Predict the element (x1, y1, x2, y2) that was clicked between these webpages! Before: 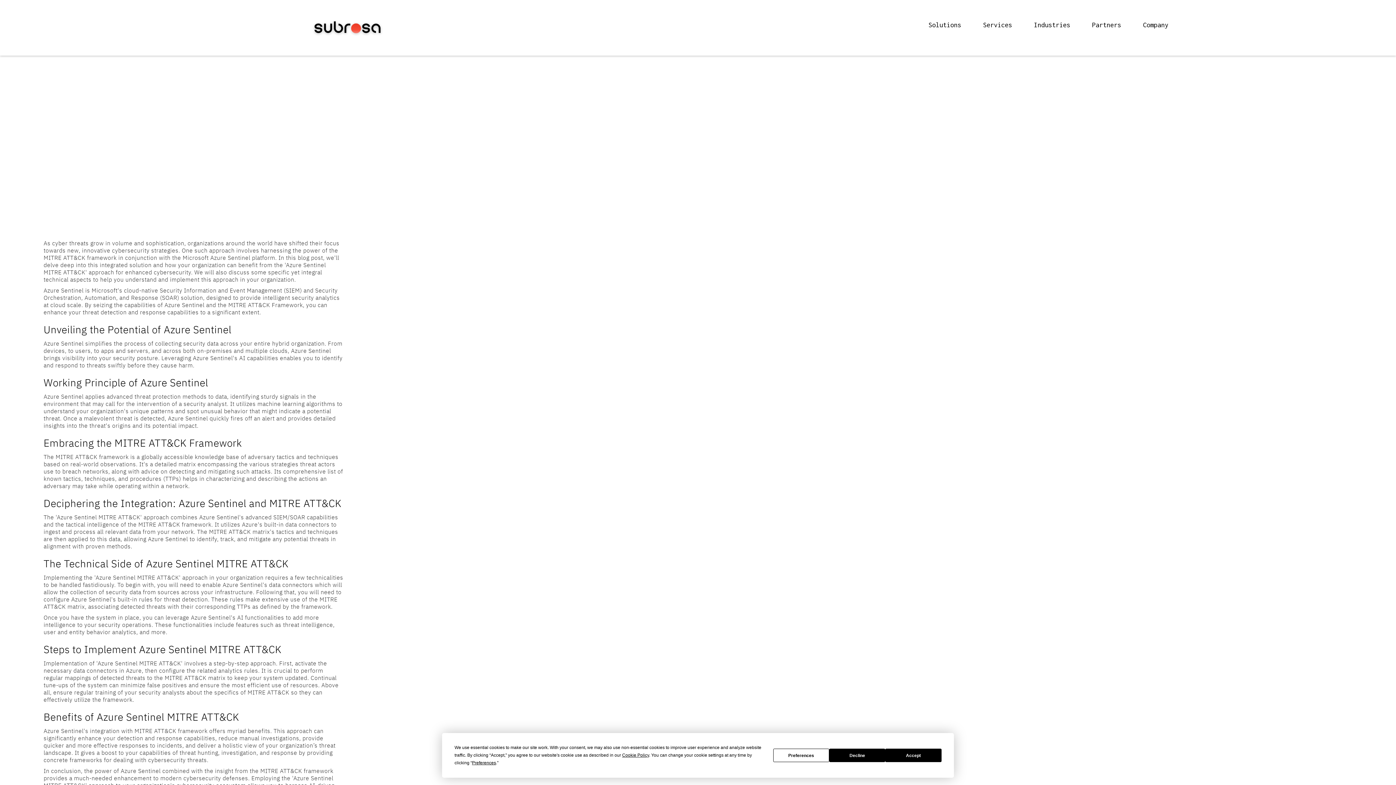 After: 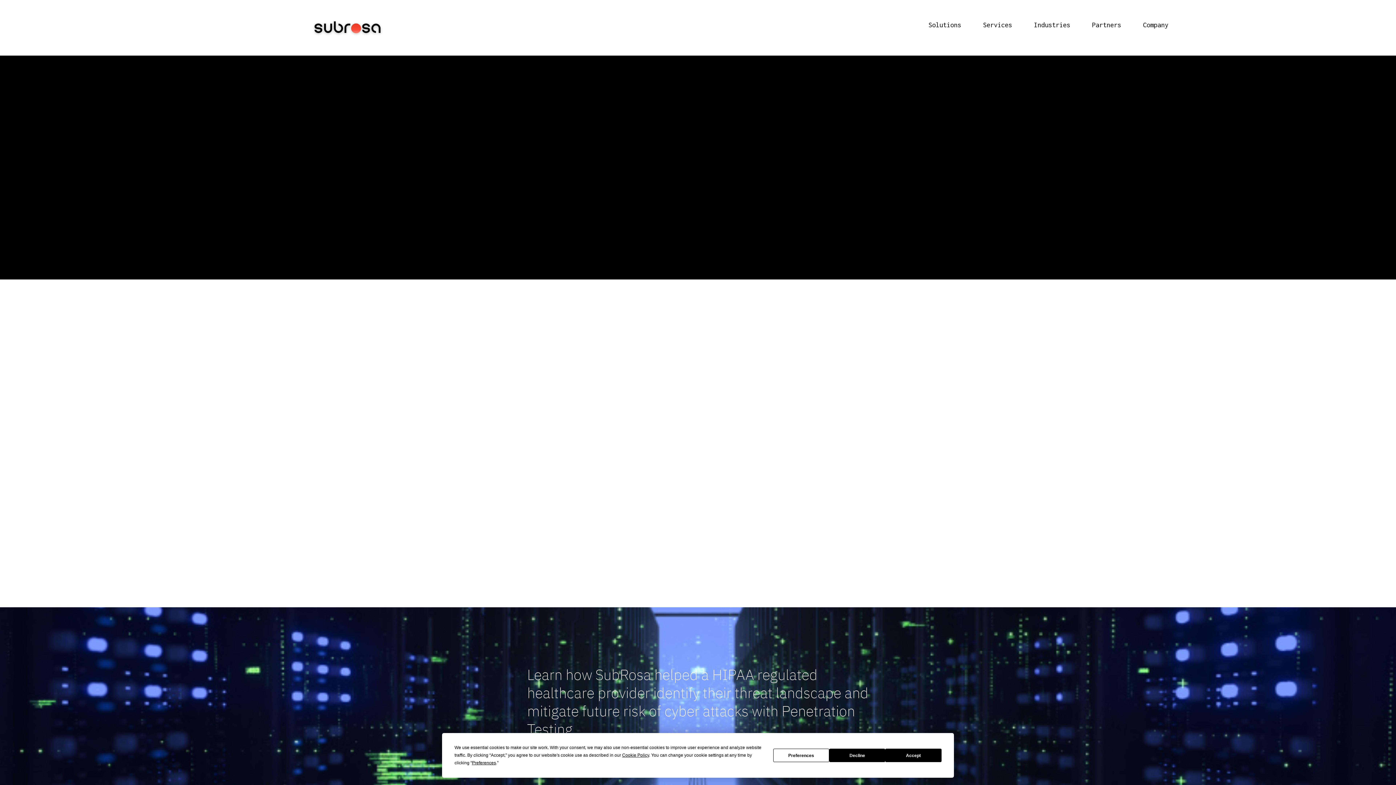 Action: label: Penetration Testing bbox: (358, 265, 443, 274)